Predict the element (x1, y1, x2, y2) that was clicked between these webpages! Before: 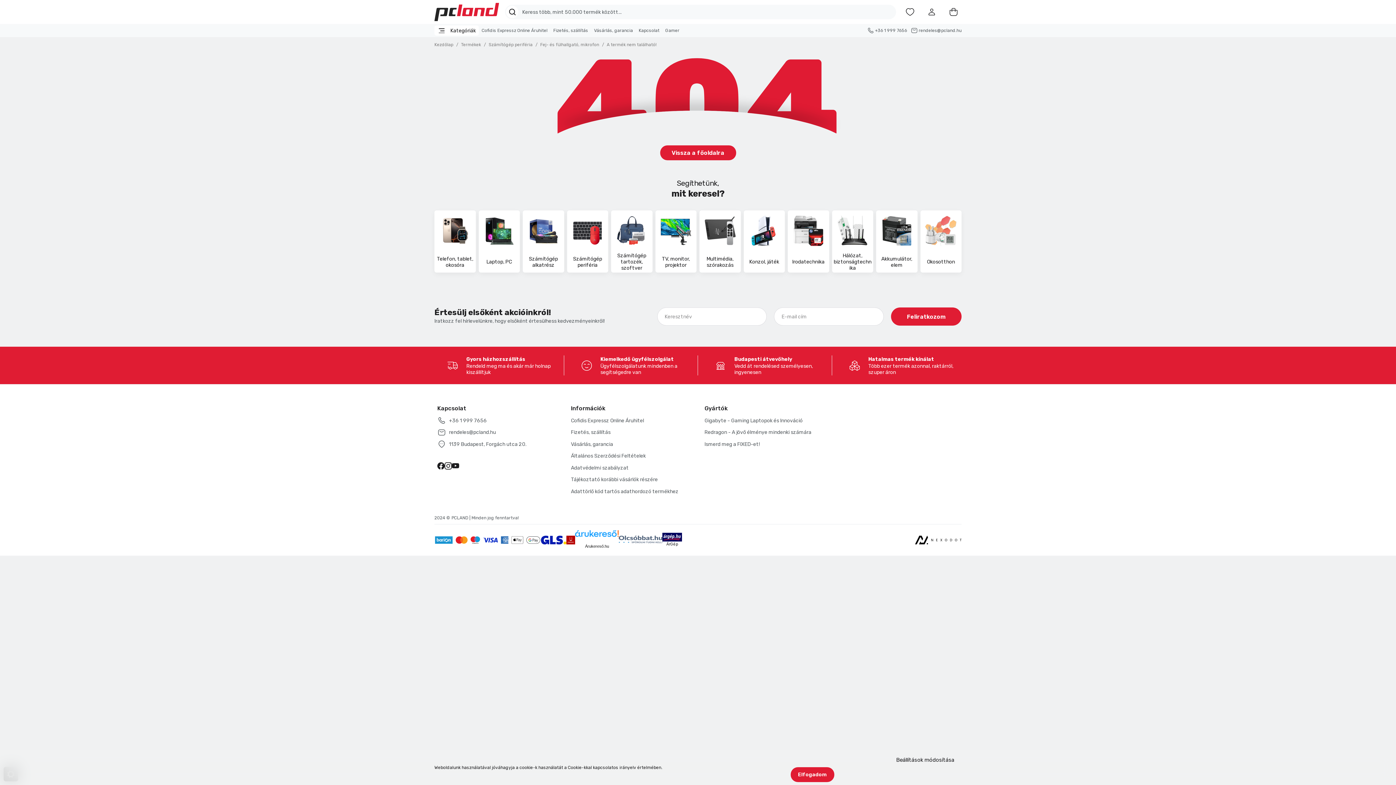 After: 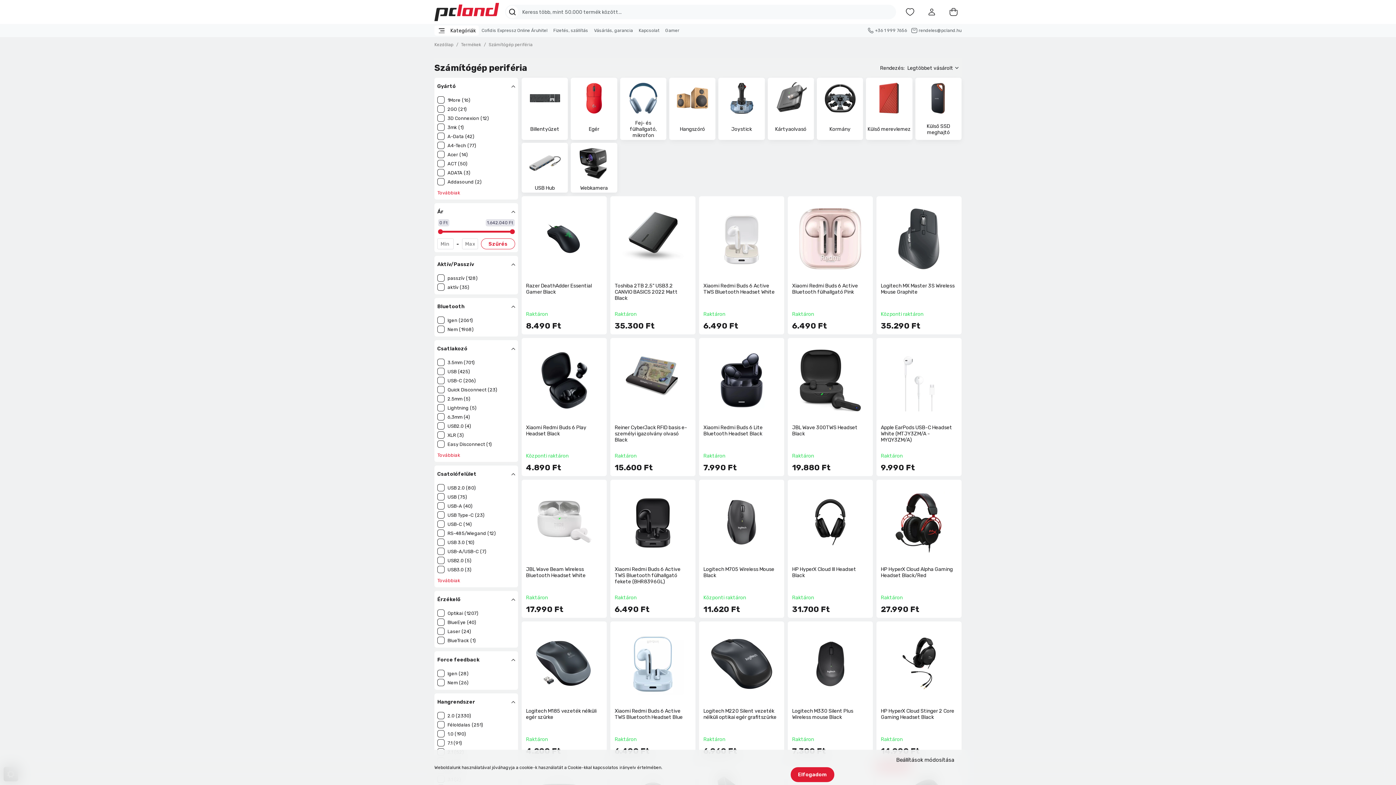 Action: bbox: (488, 42, 532, 47) label: Számítógép periféria